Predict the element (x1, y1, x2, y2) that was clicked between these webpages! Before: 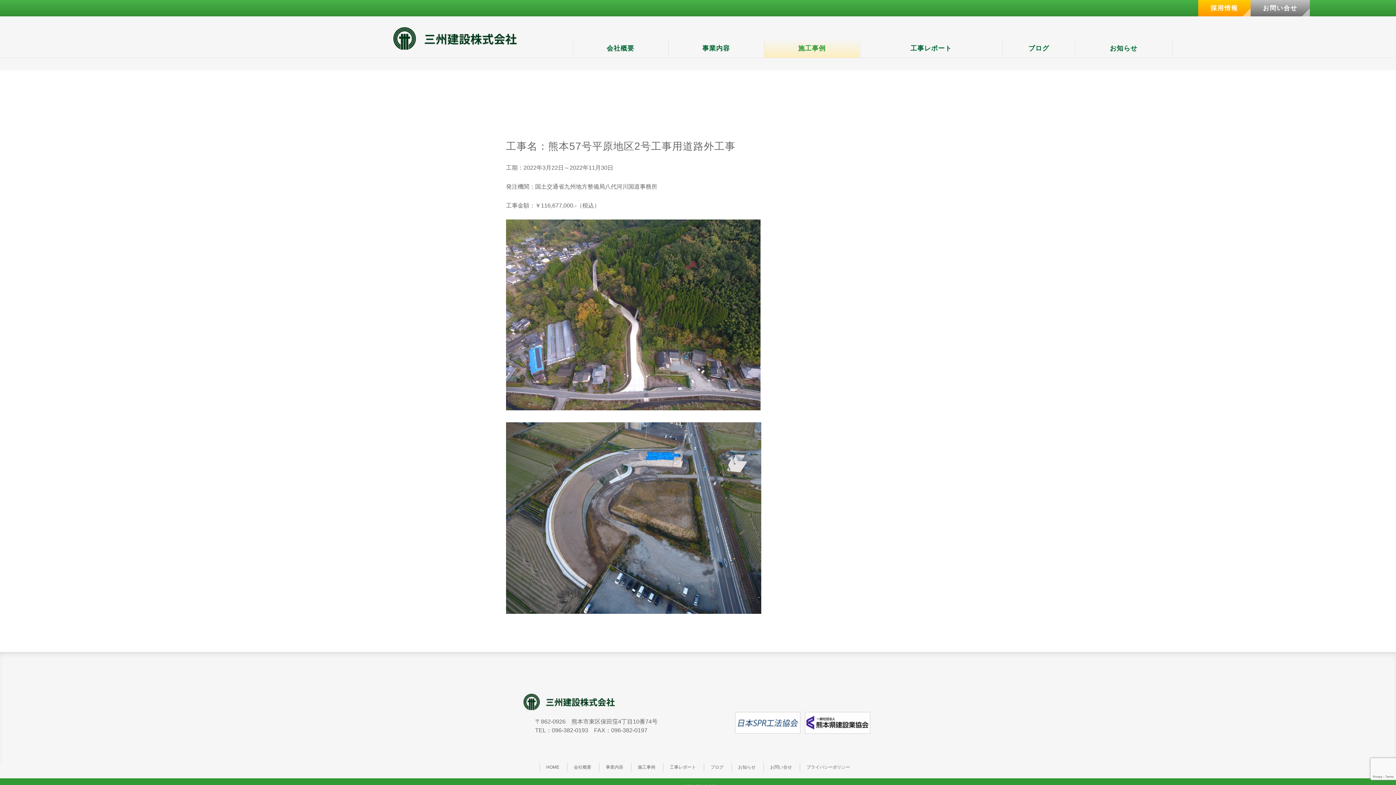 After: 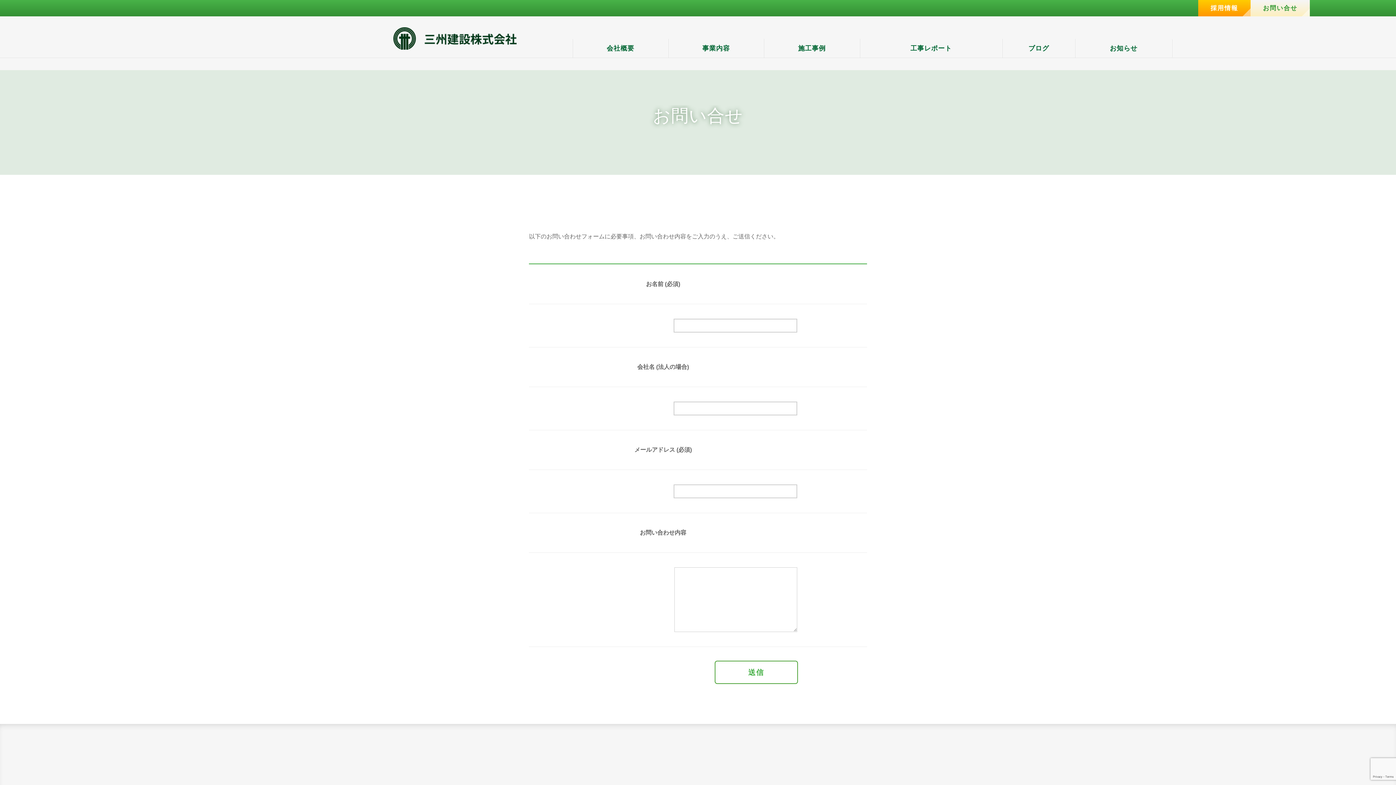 Action: bbox: (1250, 0, 1310, 16) label: お問い合せ